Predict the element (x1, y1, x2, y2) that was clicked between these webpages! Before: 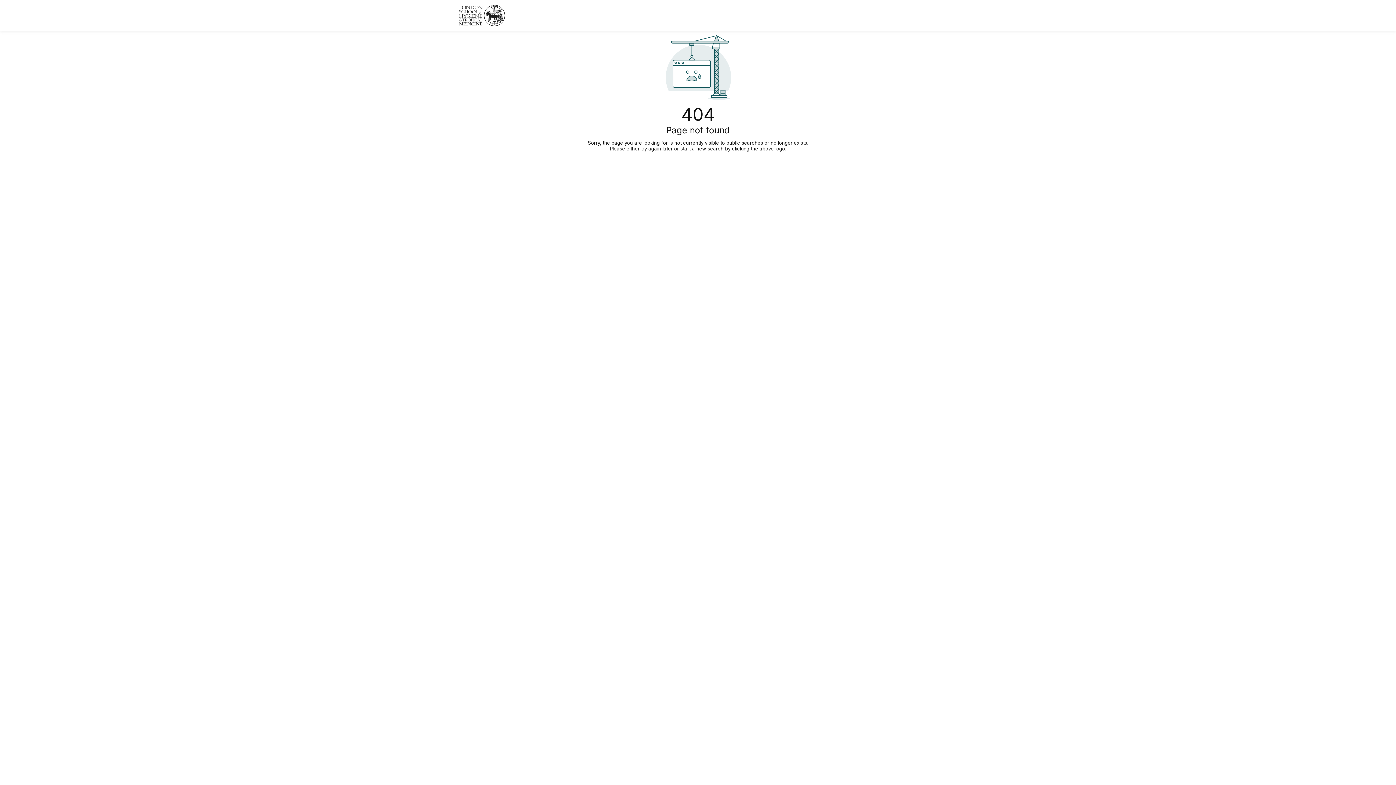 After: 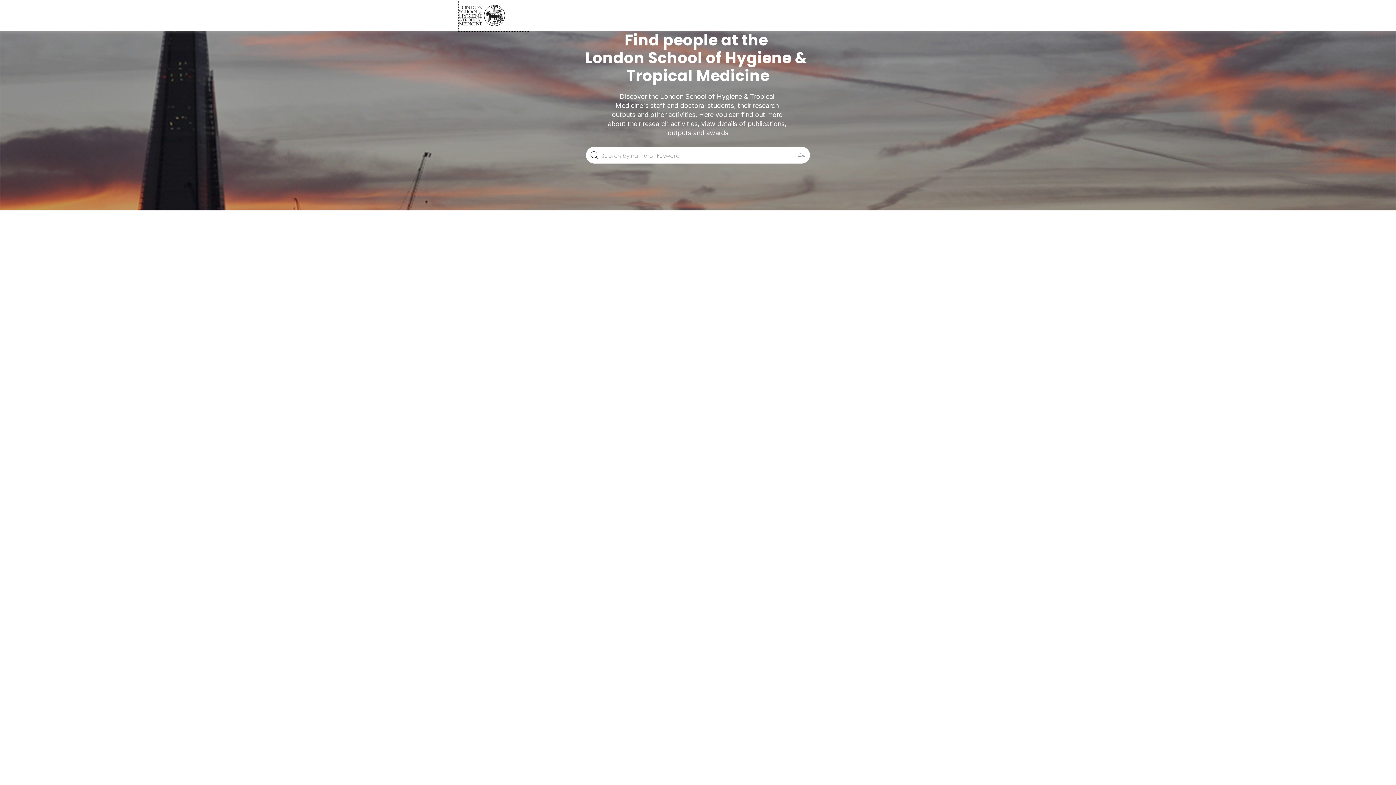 Action: bbox: (458, 0, 529, 31)